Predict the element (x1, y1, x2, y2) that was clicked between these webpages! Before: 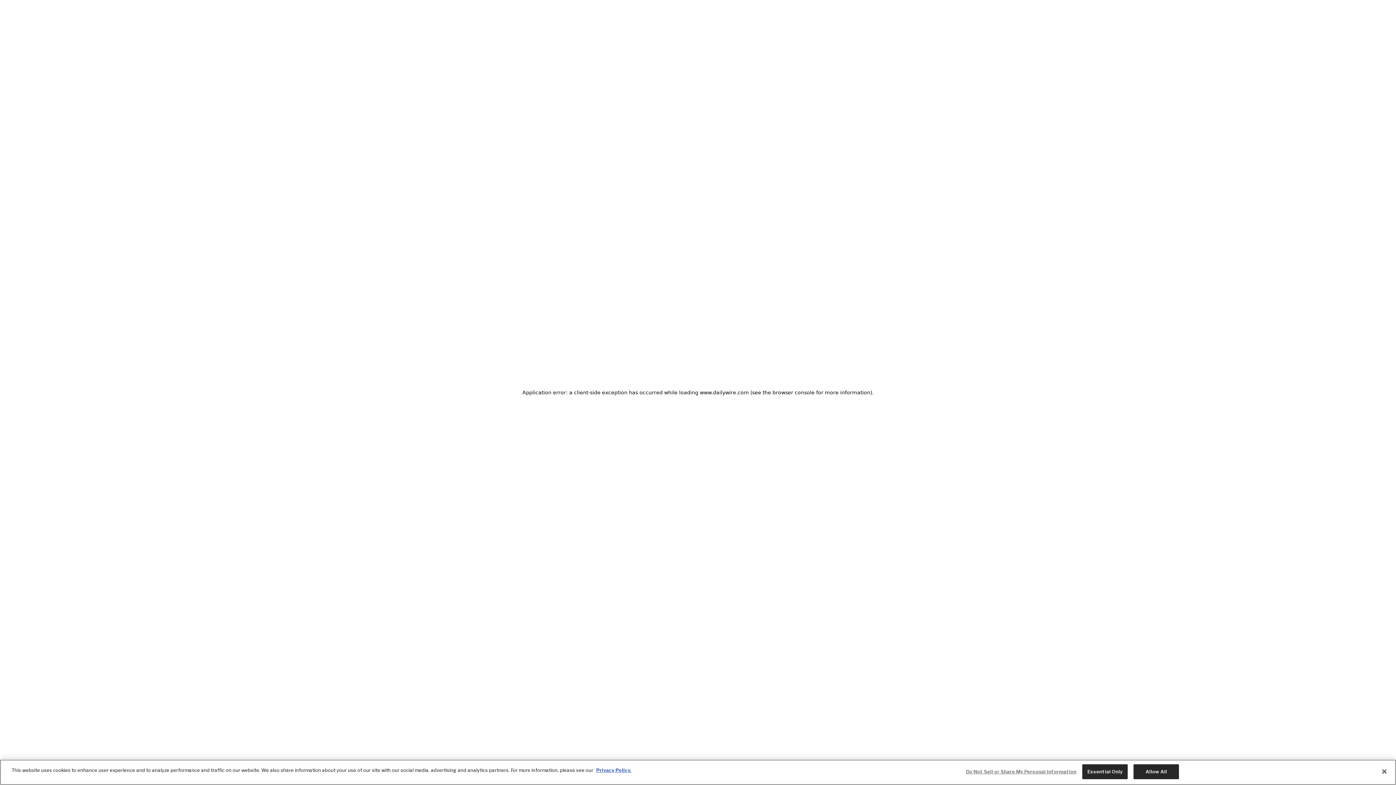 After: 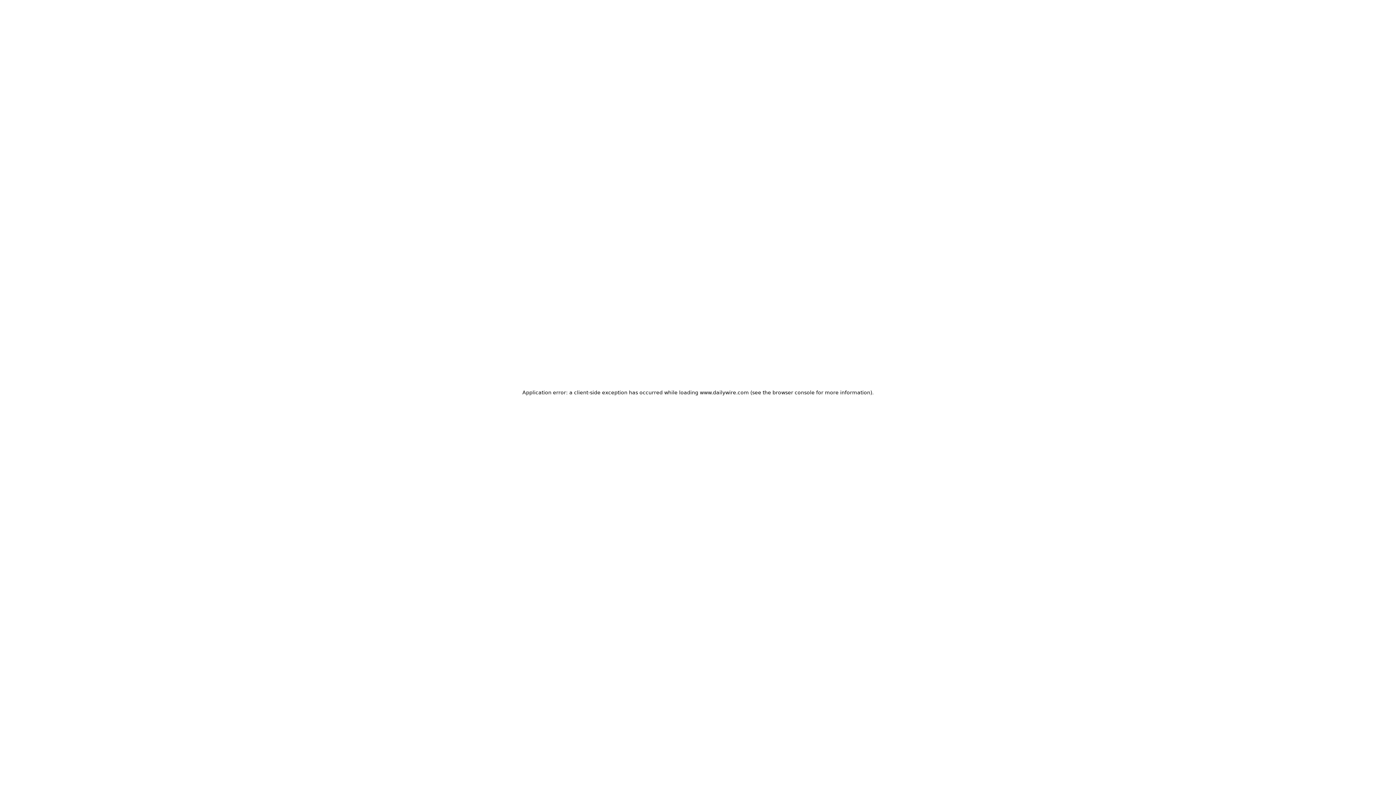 Action: label: Close bbox: (1376, 764, 1392, 780)